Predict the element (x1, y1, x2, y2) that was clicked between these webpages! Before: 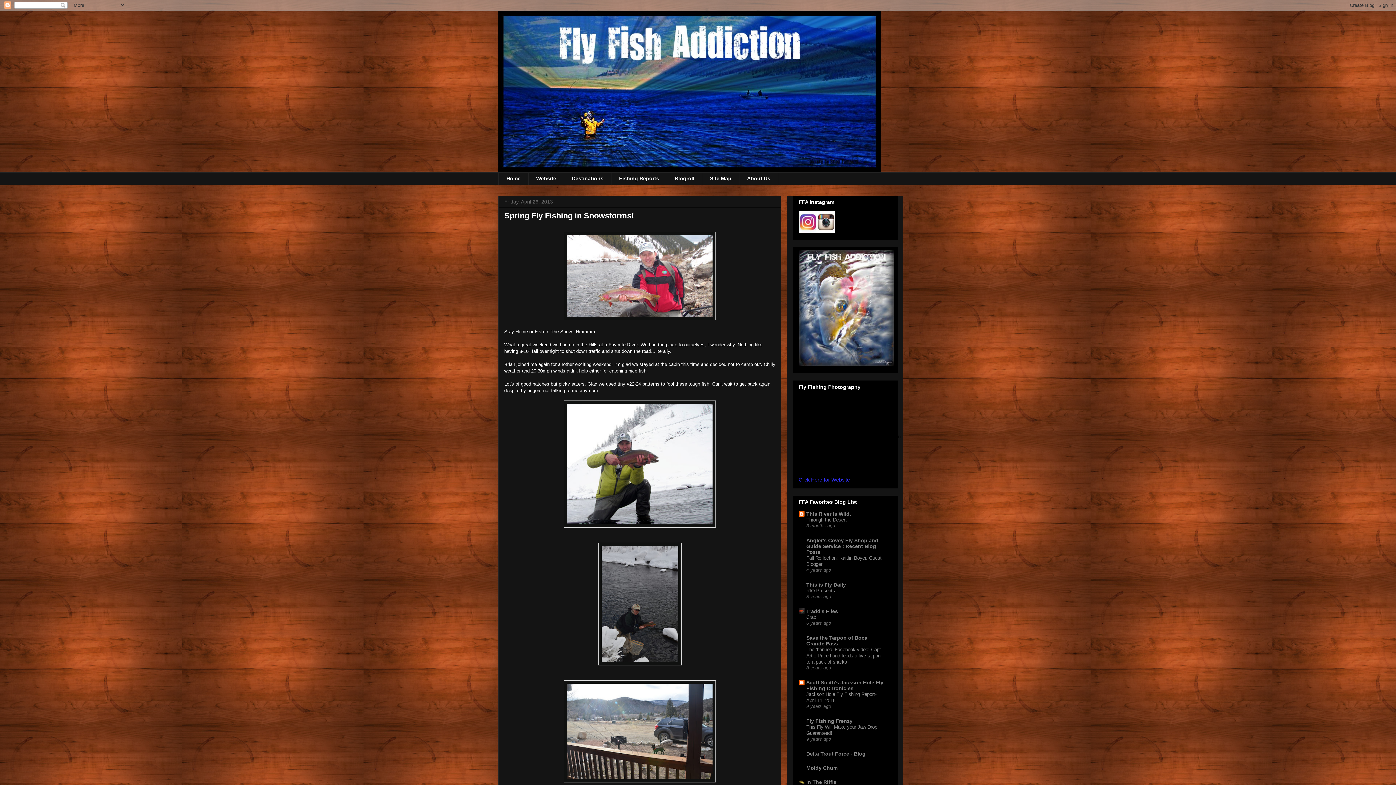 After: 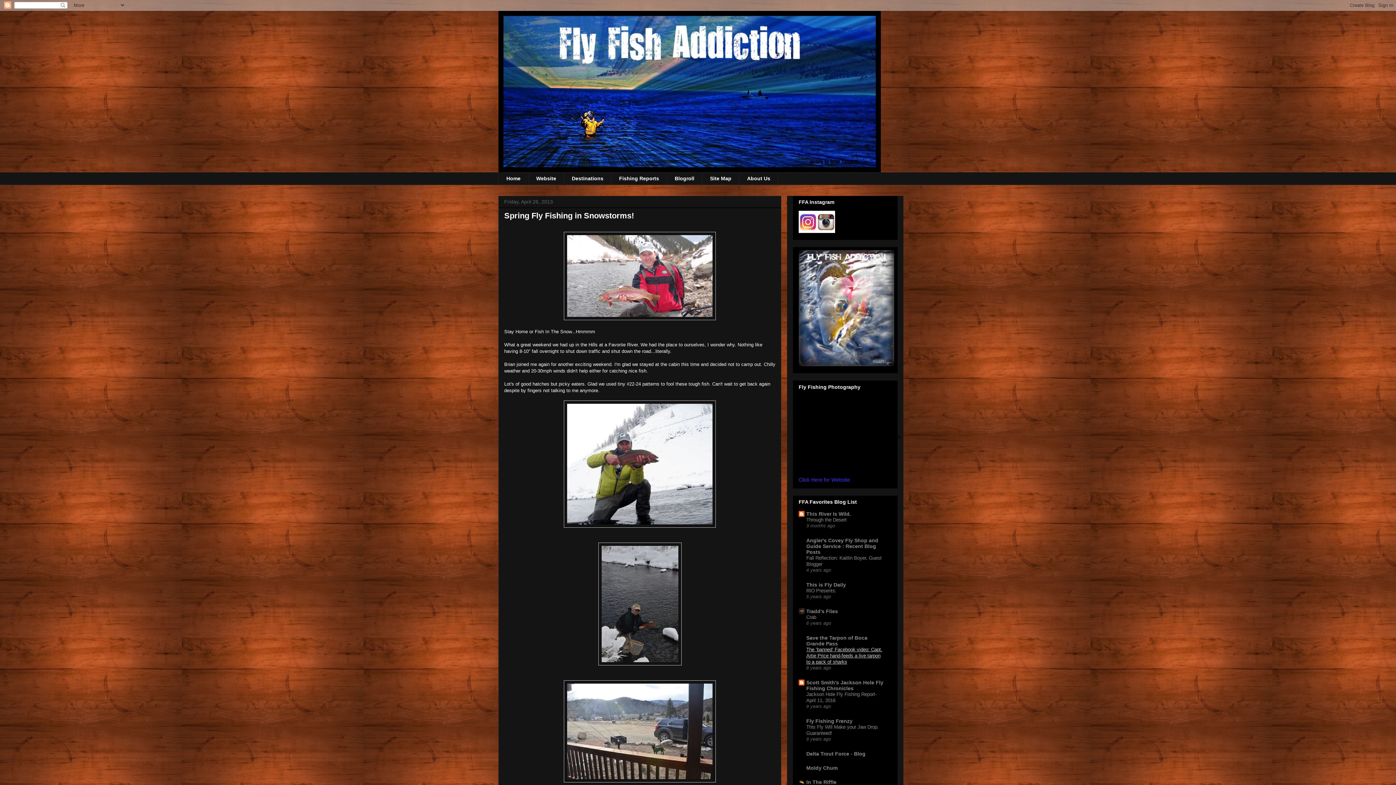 Action: bbox: (806, 647, 882, 665) label: The ‘banned’ Facebook video: Capt. Artie Price hand-feeds a live tarpon to a pack of sharks